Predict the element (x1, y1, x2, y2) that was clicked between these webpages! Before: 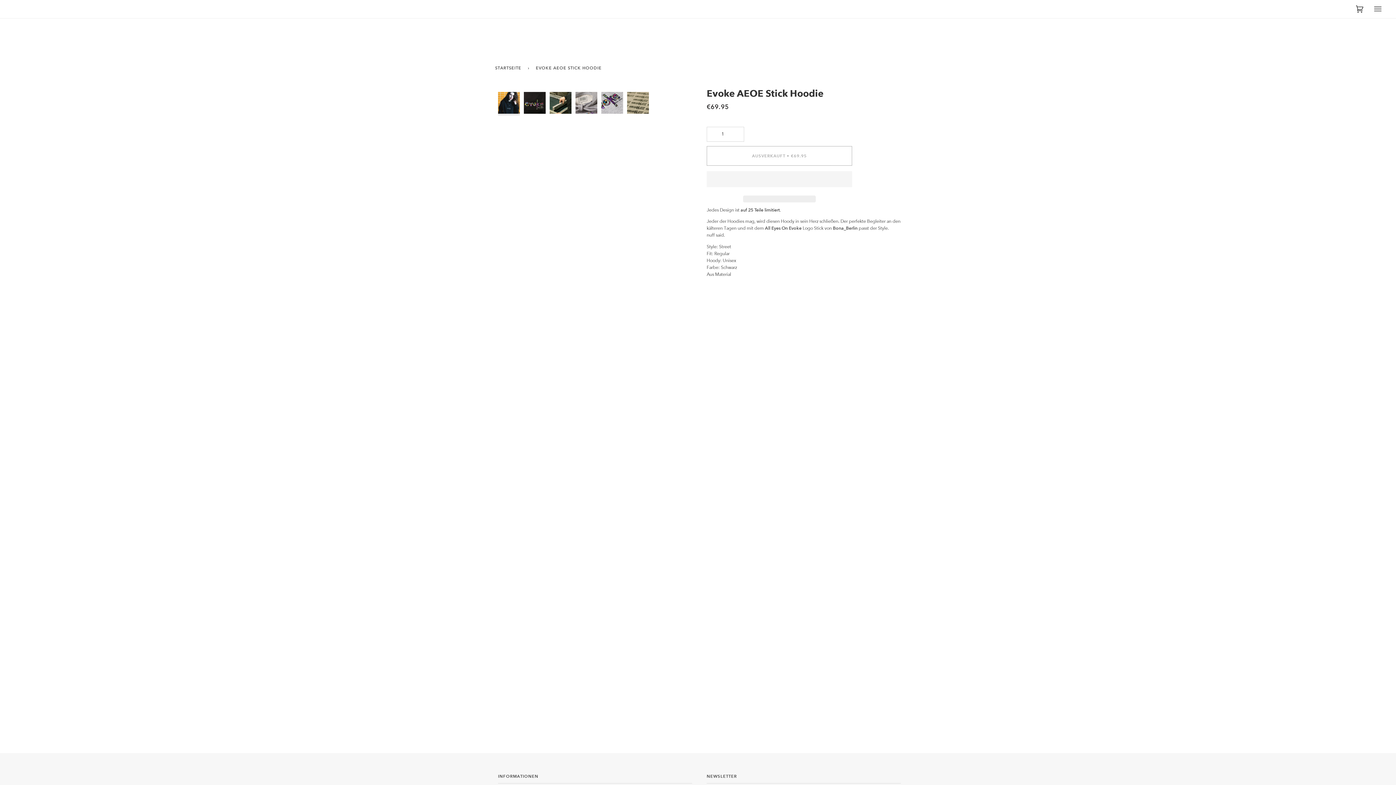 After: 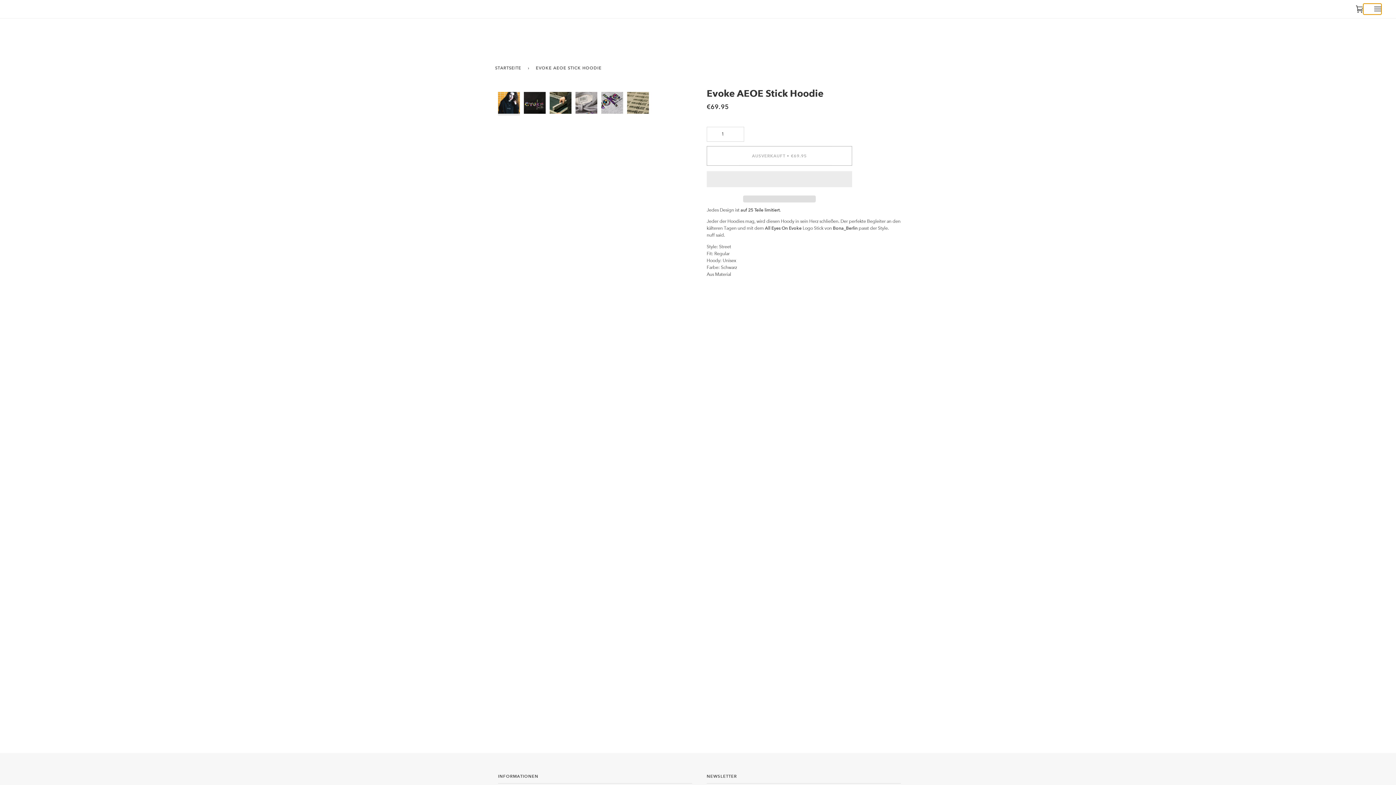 Action: label: Menü öffnen bbox: (1363, 3, 1381, 14)